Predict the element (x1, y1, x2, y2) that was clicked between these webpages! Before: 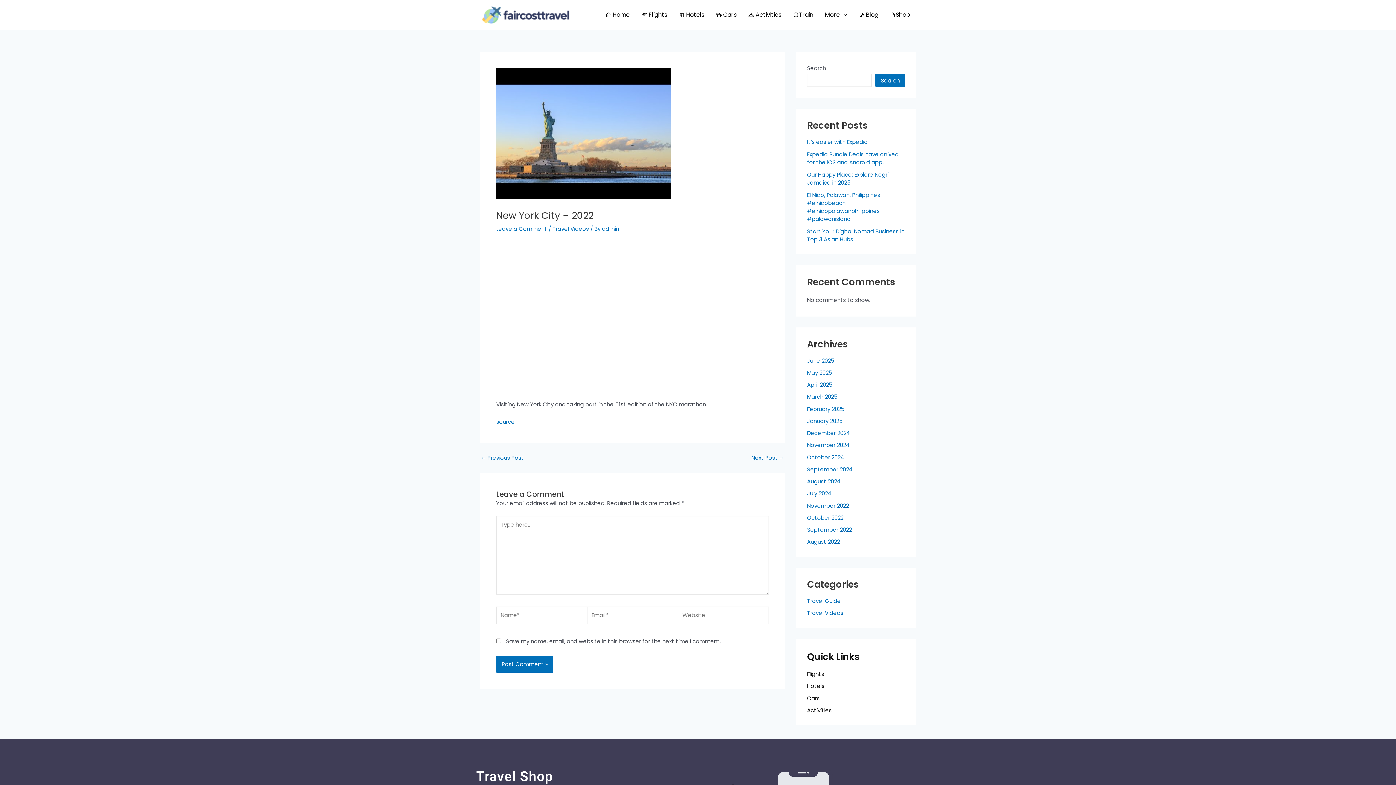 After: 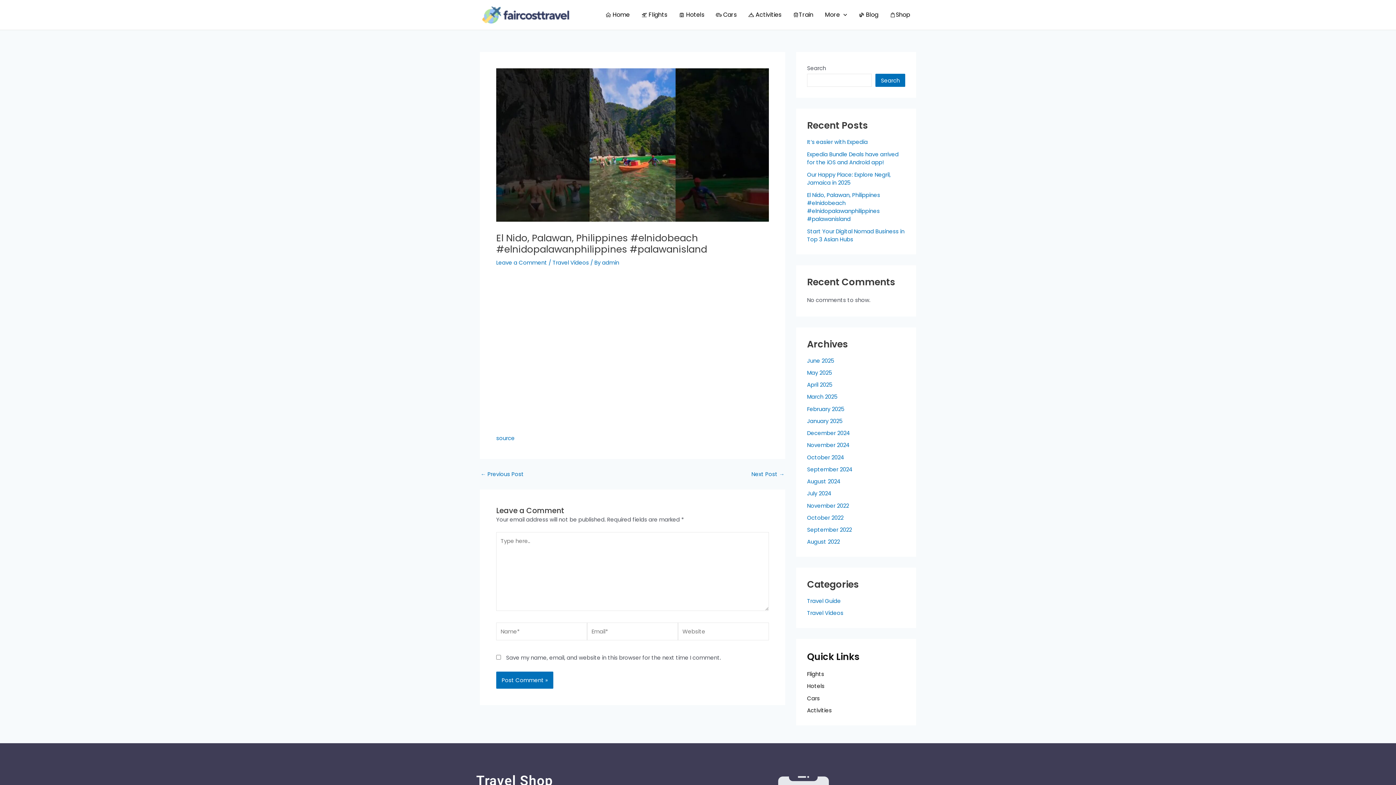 Action: bbox: (807, 191, 880, 222) label: El Nido, Palawan, Philippines #elnidobeach #elnidopalawanphilippines #palawanisland